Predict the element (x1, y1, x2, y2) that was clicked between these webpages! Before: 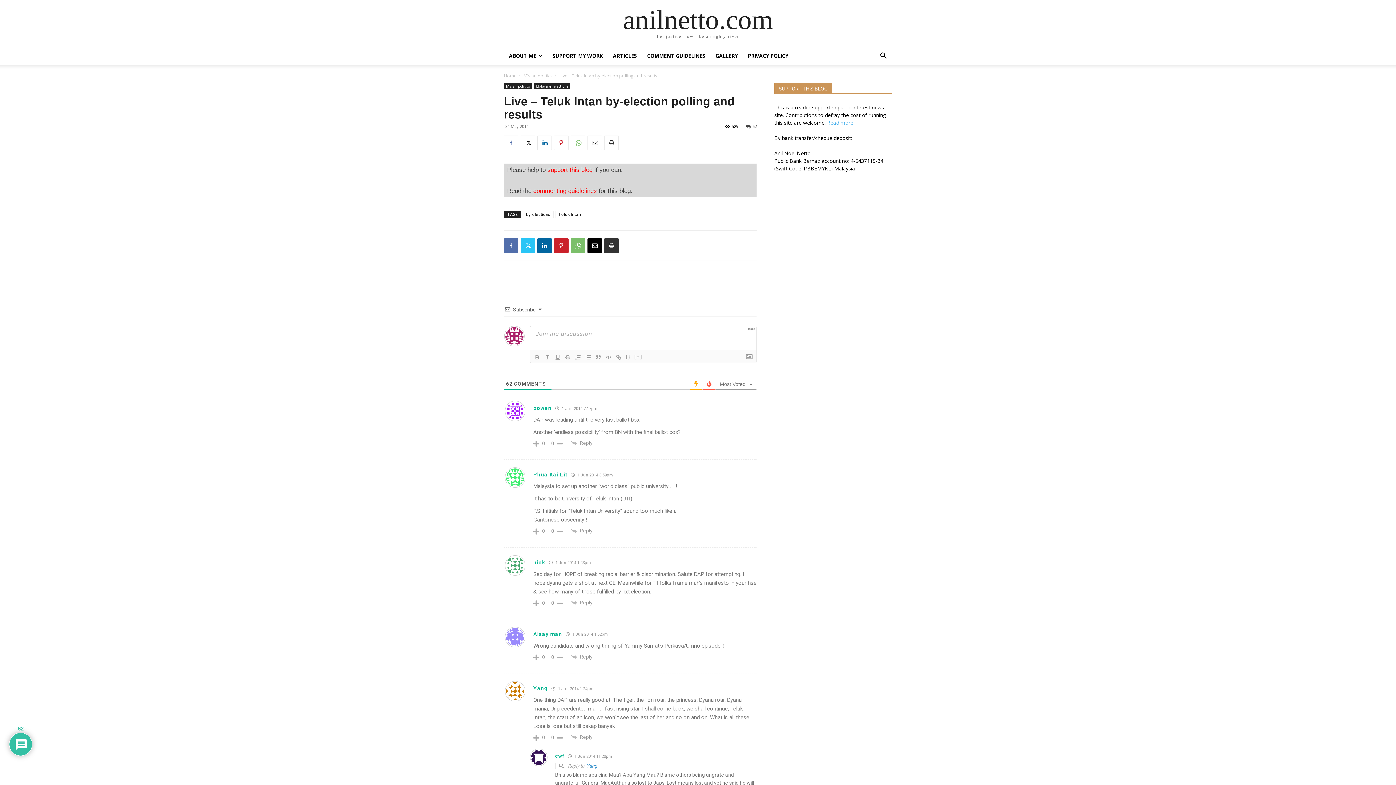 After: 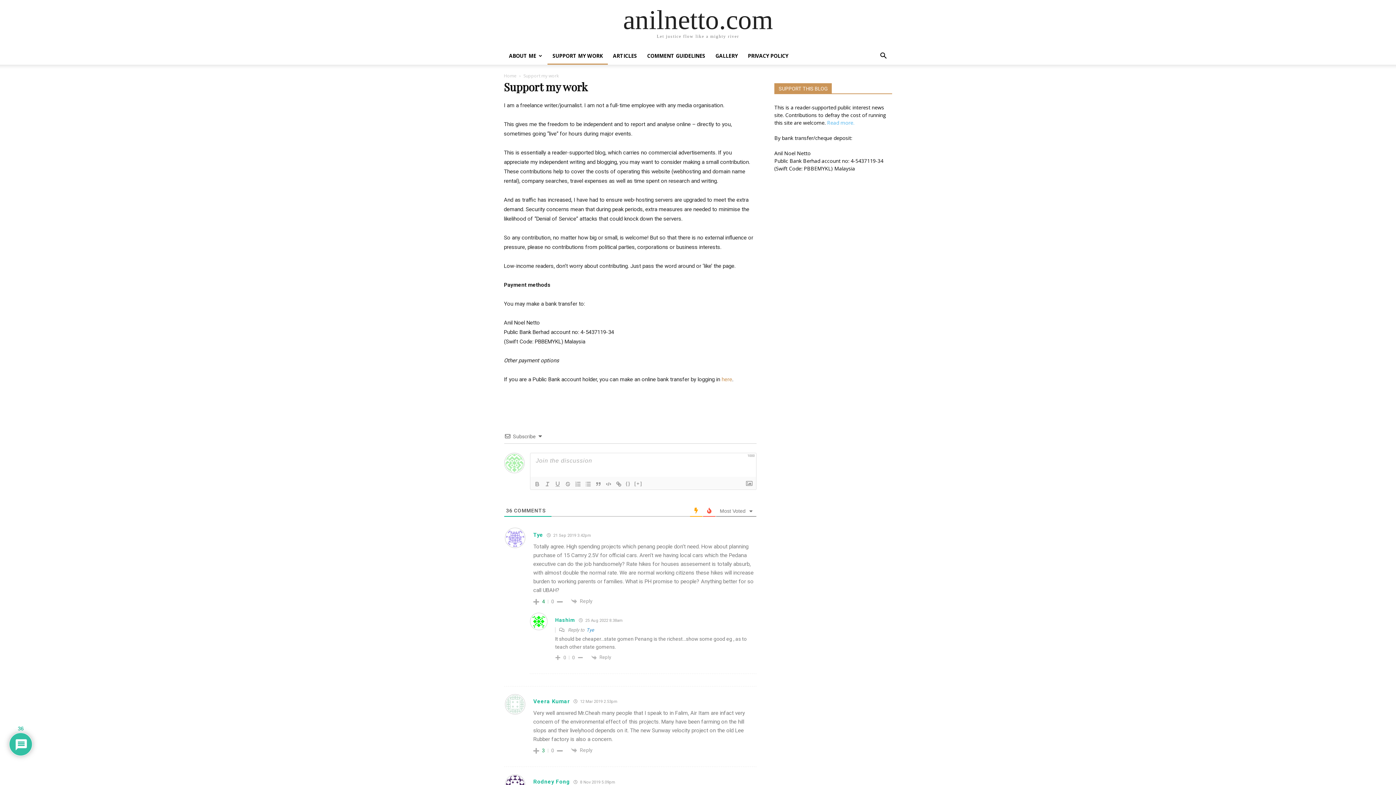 Action: label: support this blog bbox: (547, 166, 592, 173)